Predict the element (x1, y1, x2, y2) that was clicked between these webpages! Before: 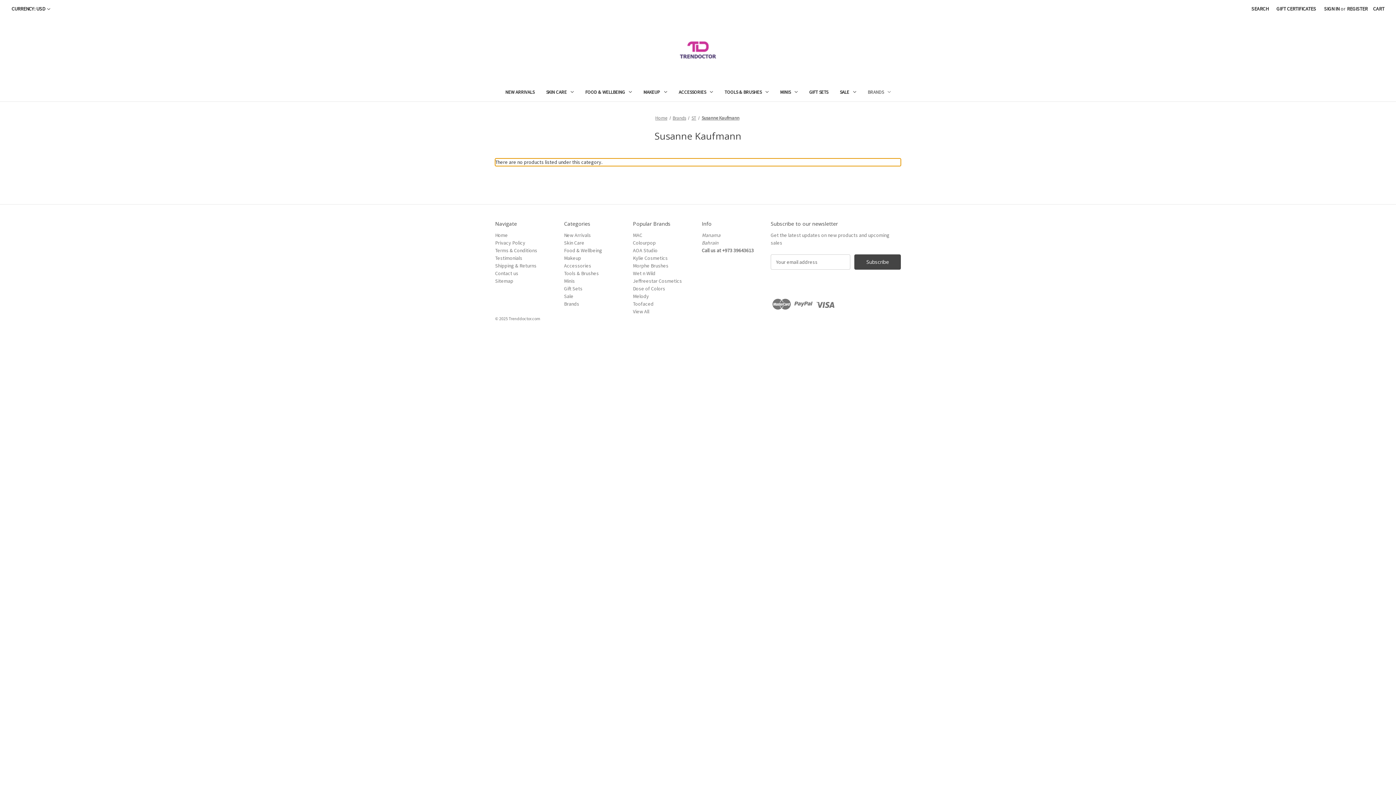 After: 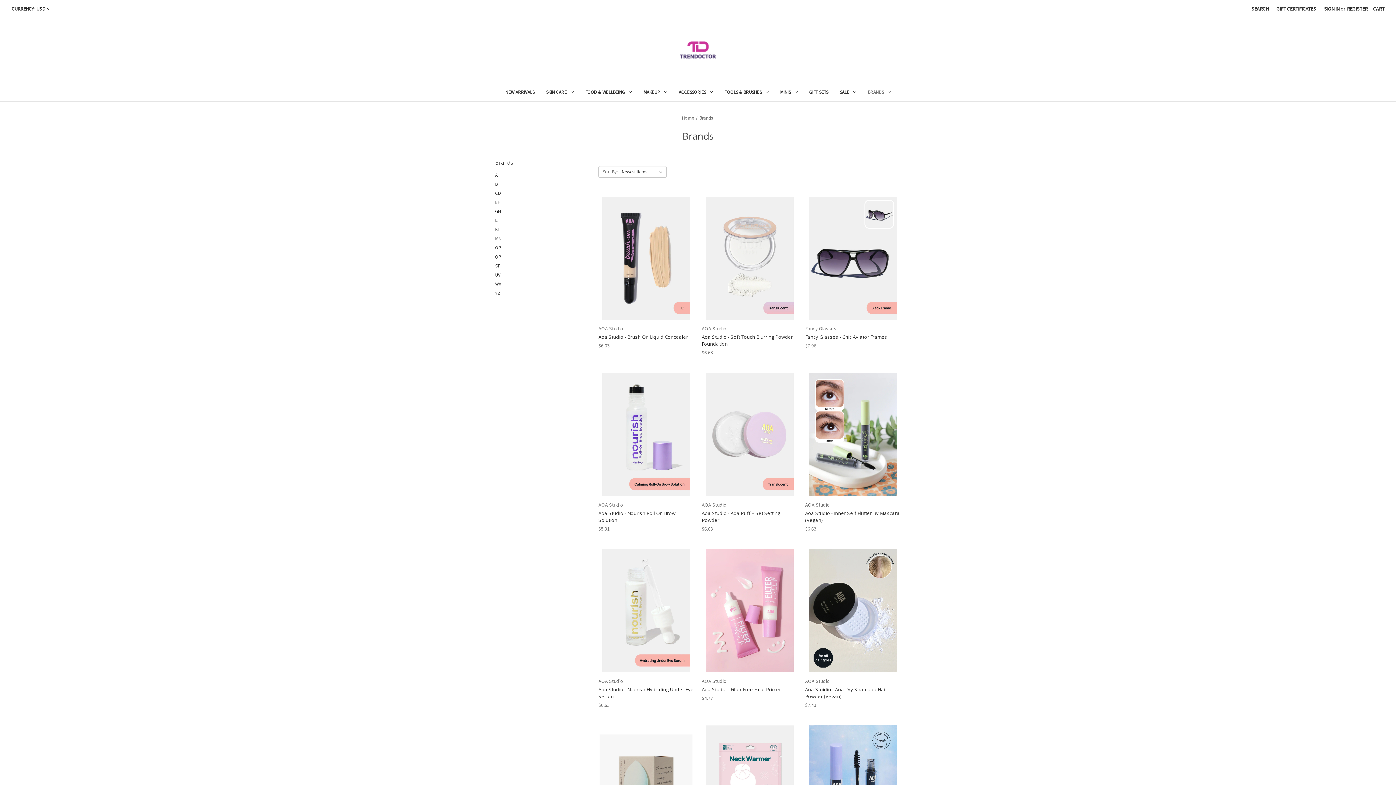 Action: bbox: (633, 308, 649, 314) label: View All